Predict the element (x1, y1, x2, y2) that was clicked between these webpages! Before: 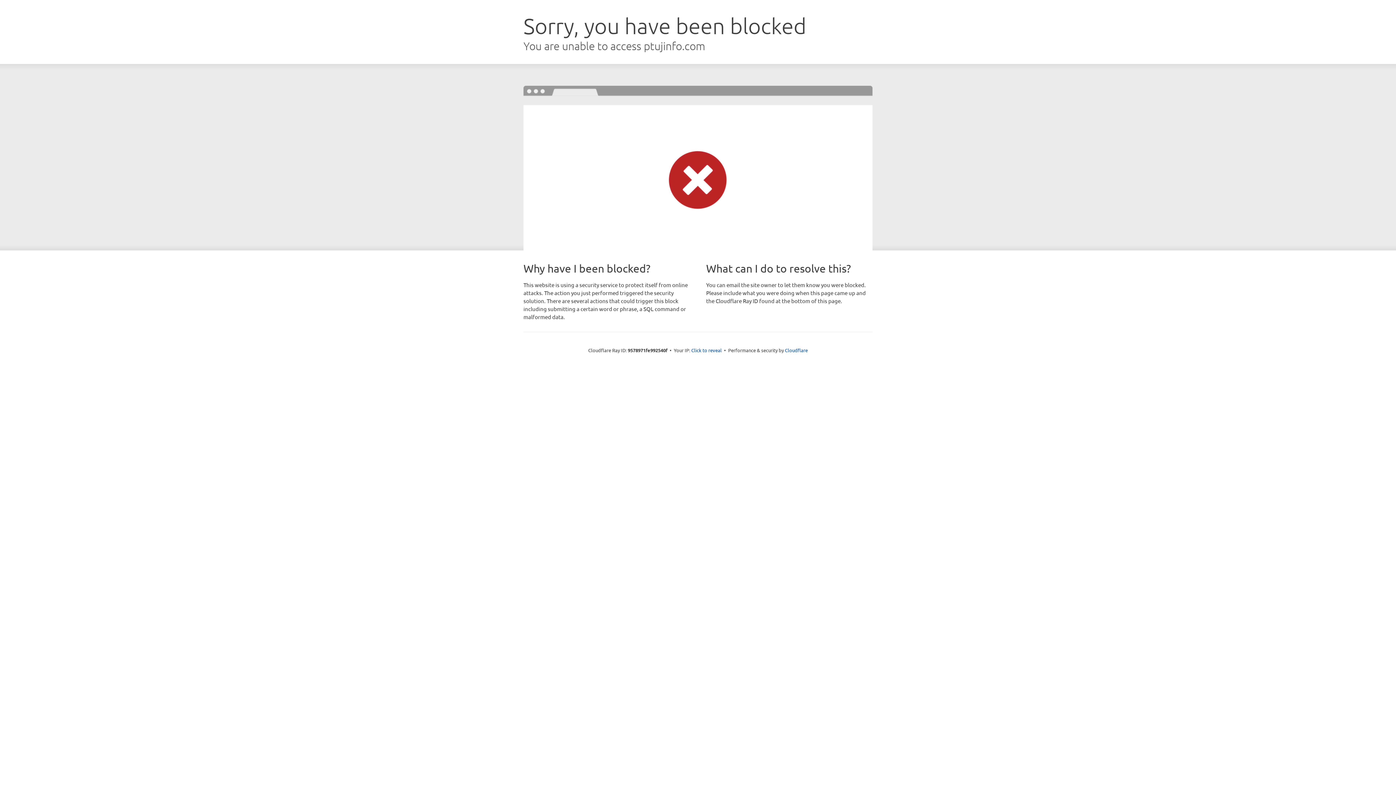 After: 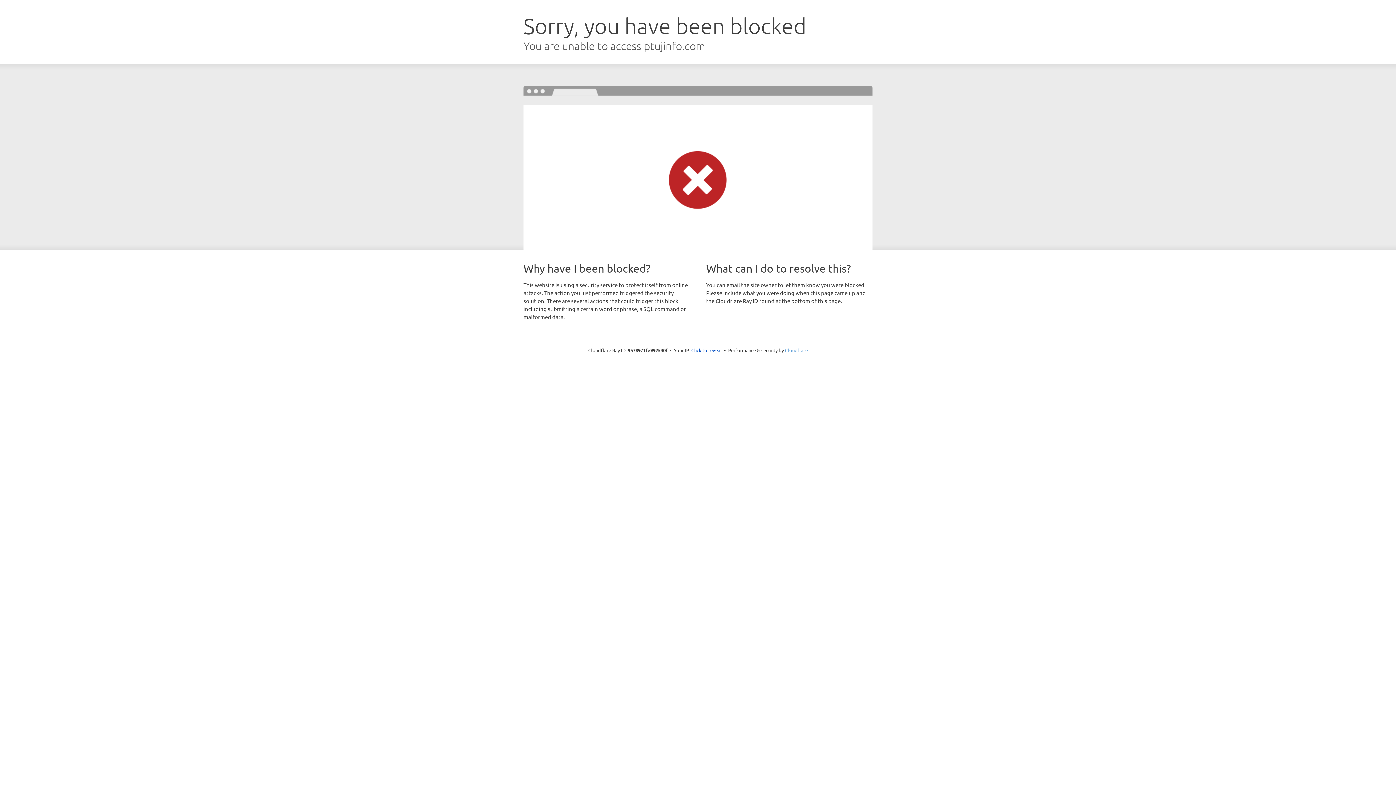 Action: bbox: (785, 347, 808, 353) label: Cloudflare